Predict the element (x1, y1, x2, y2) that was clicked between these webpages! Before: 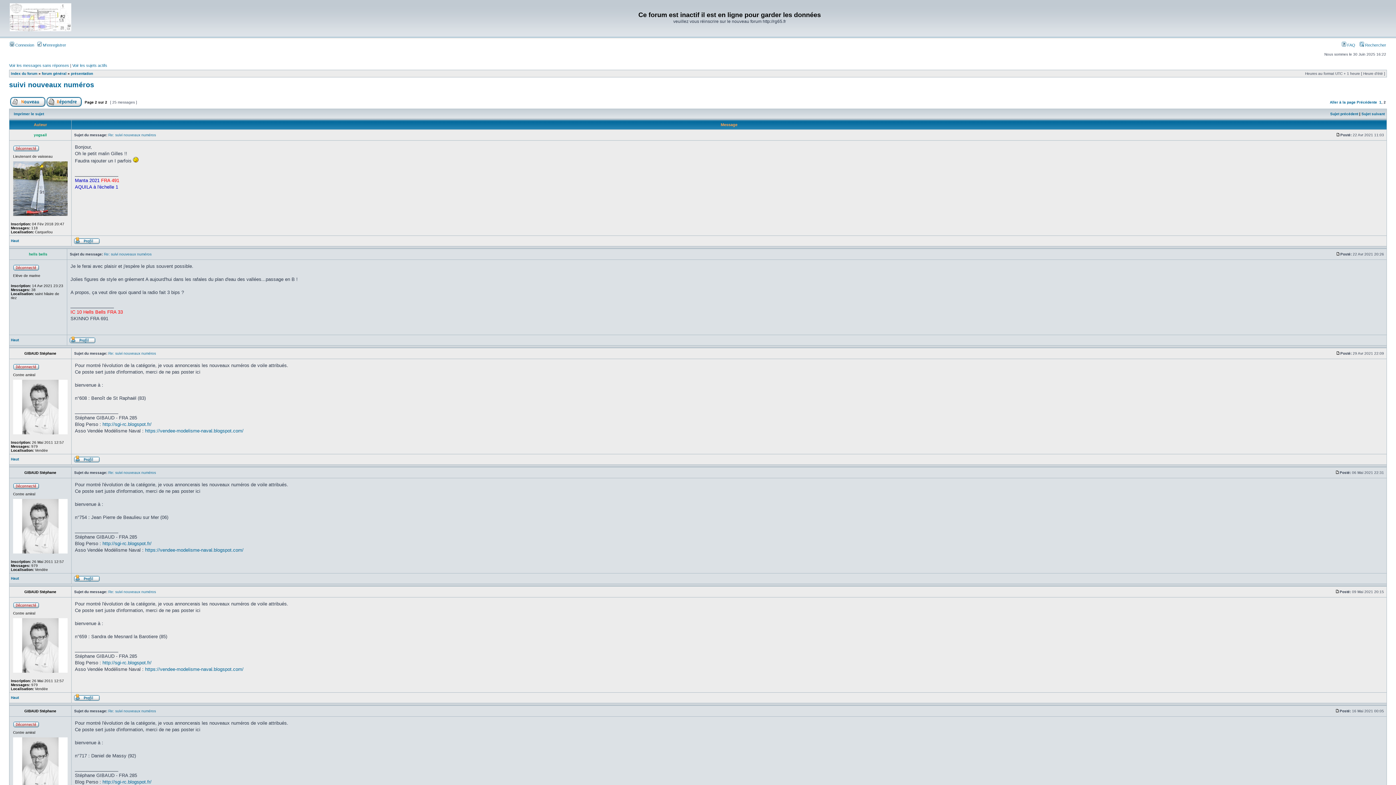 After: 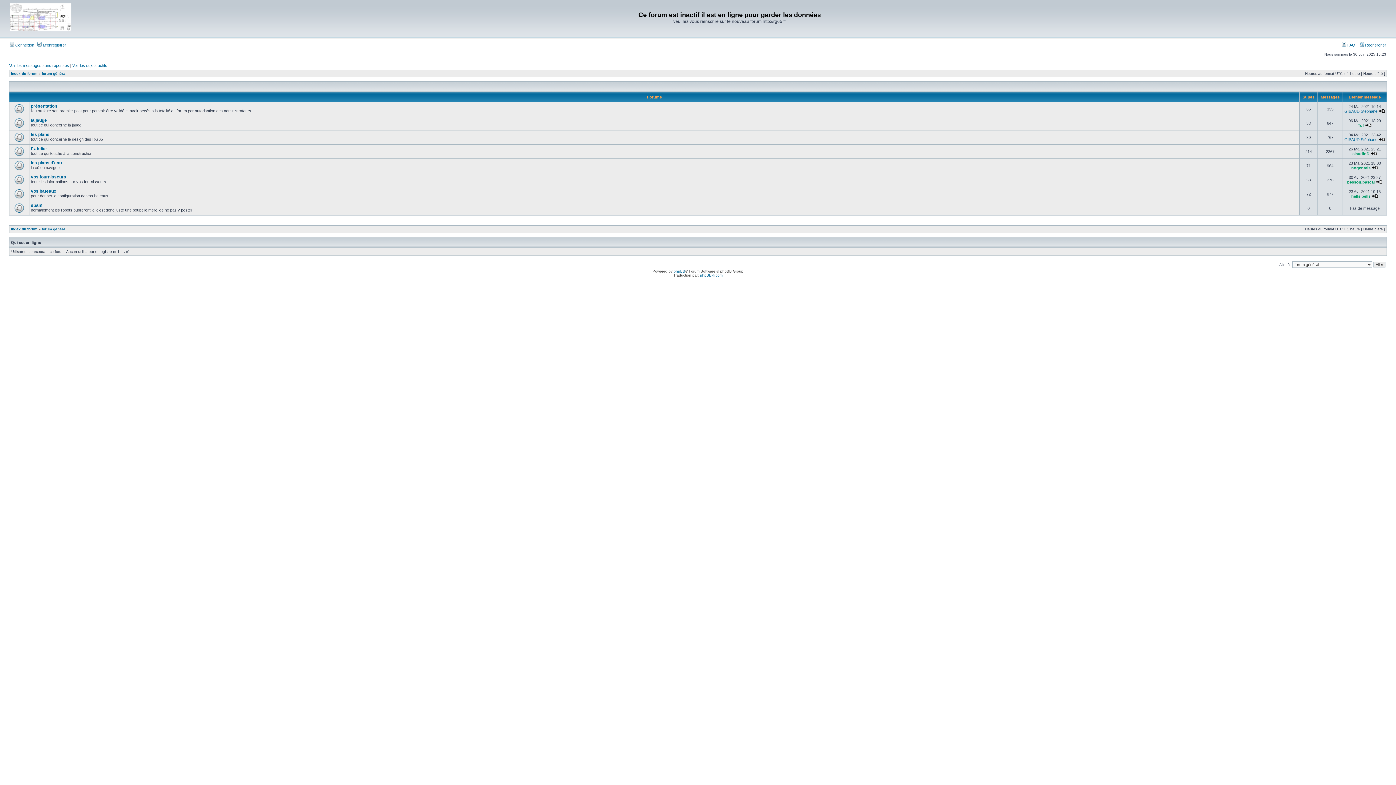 Action: label: forum général bbox: (41, 71, 66, 75)